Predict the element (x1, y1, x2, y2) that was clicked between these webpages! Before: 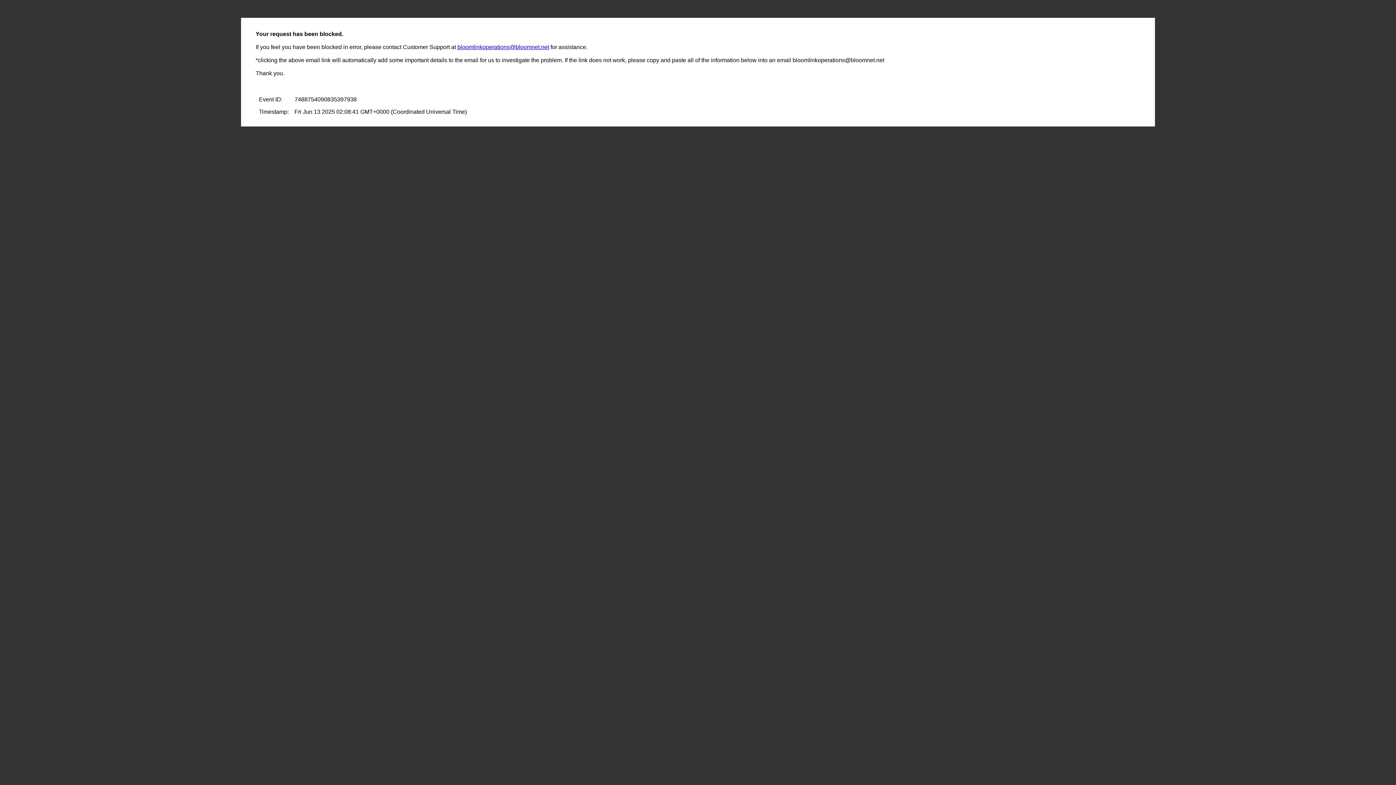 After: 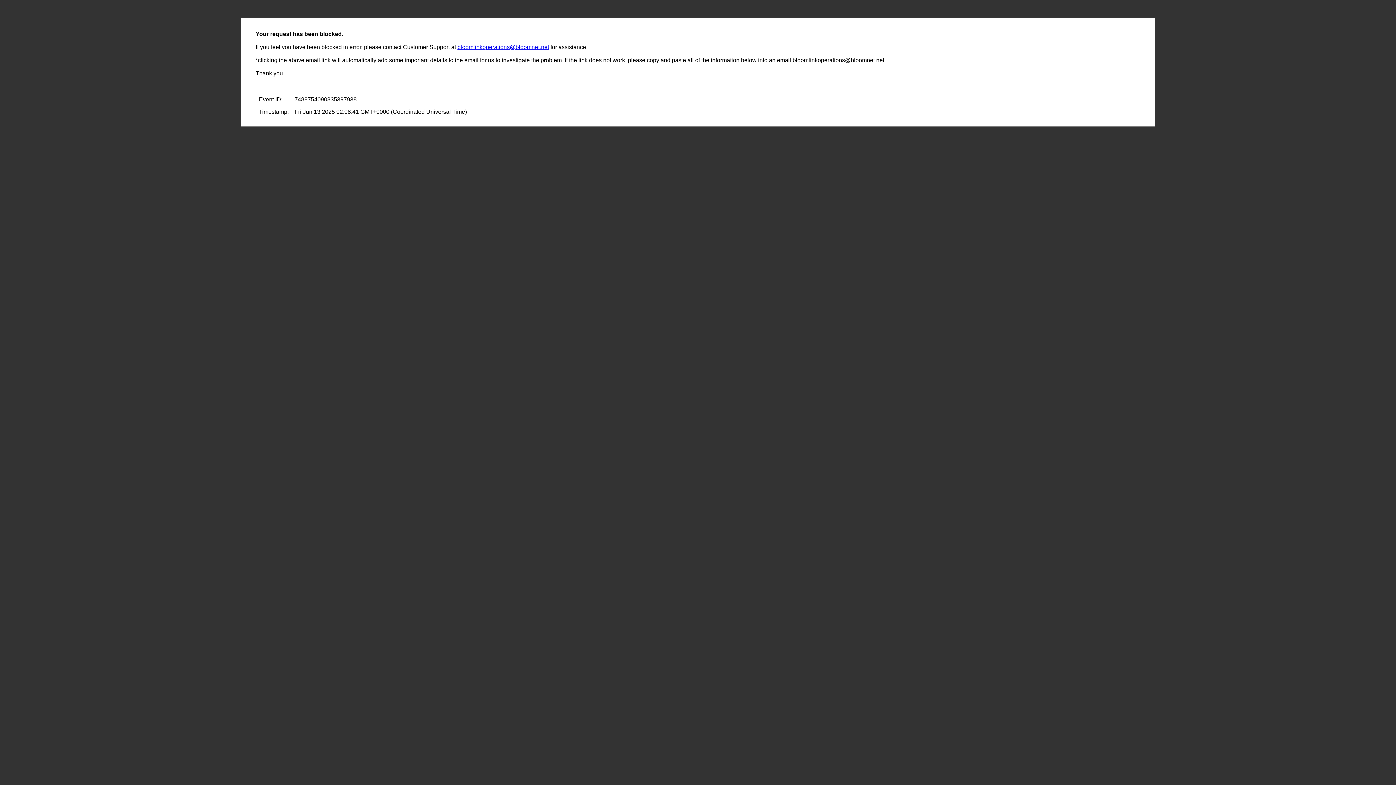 Action: label: bloomlinkoperations@bloomnet.net bbox: (457, 44, 549, 50)